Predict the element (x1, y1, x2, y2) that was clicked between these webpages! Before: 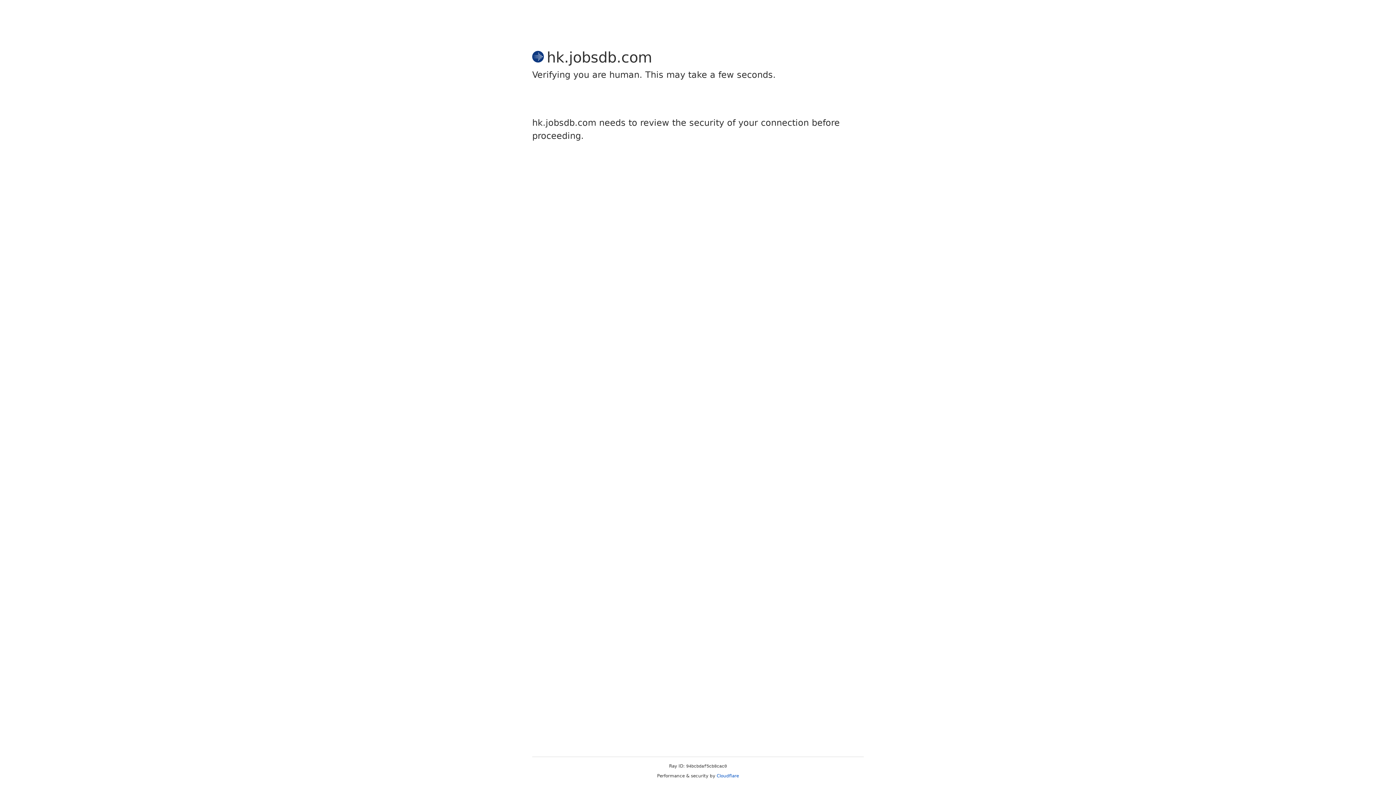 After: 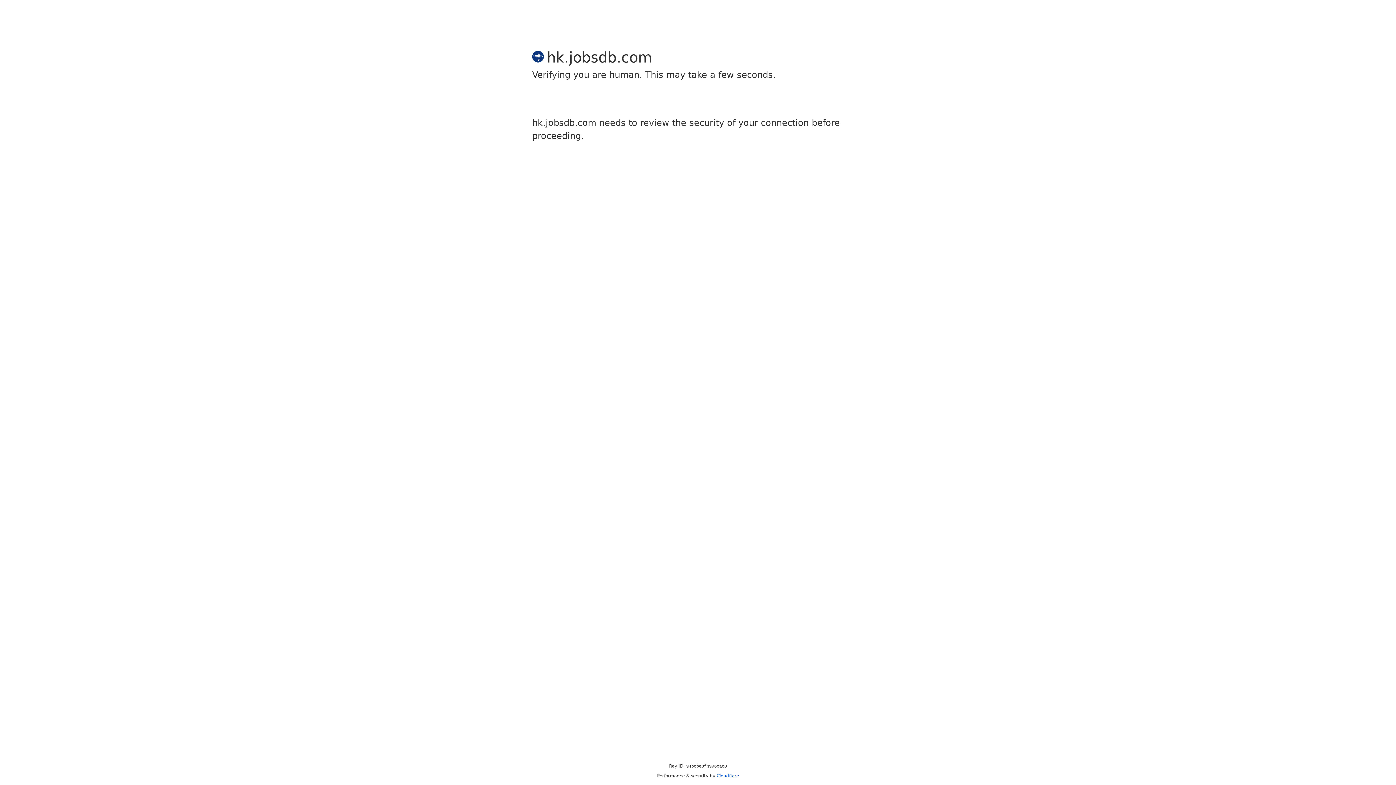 Action: label: Cloudflare bbox: (716, 773, 739, 778)